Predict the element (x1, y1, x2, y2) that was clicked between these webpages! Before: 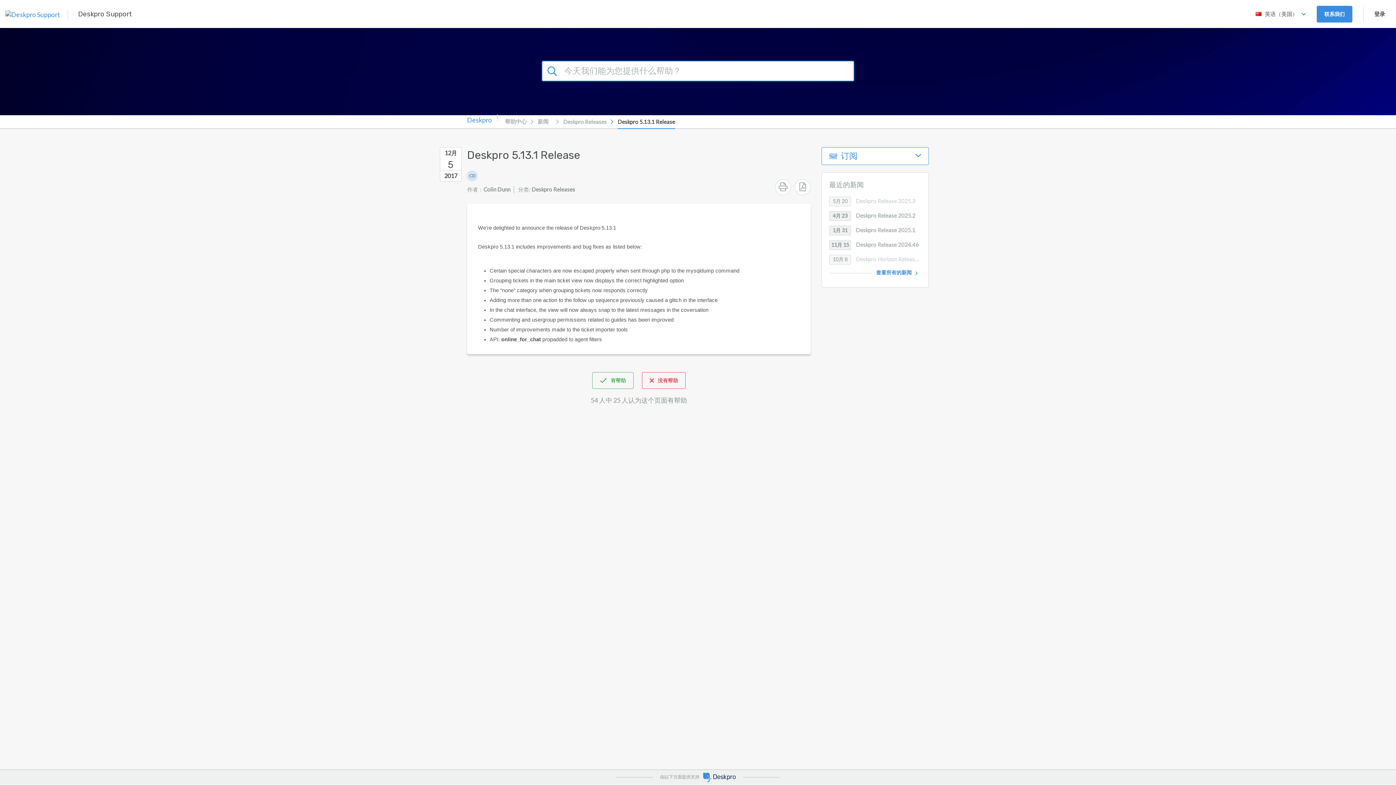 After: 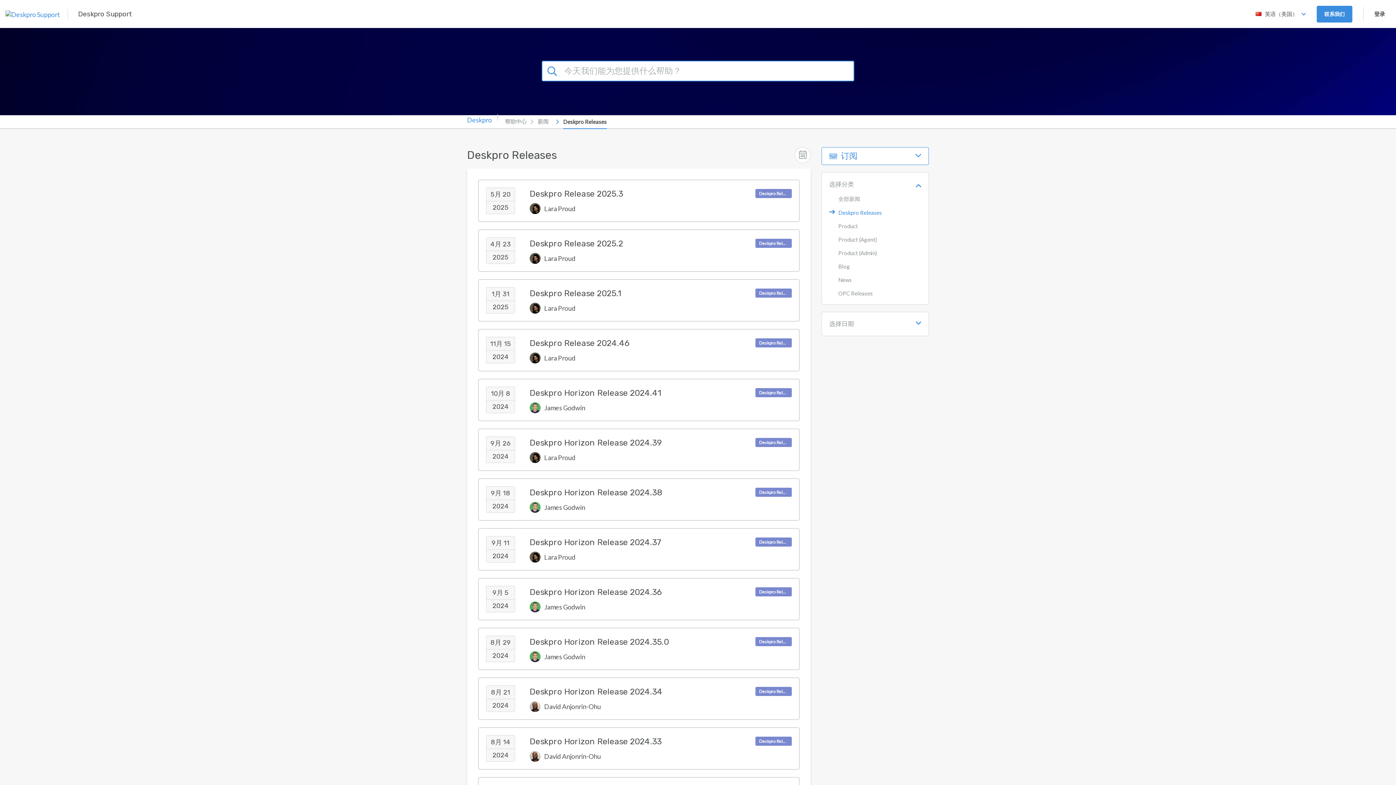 Action: label: Deskpro Releases bbox: (563, 114, 606, 129)